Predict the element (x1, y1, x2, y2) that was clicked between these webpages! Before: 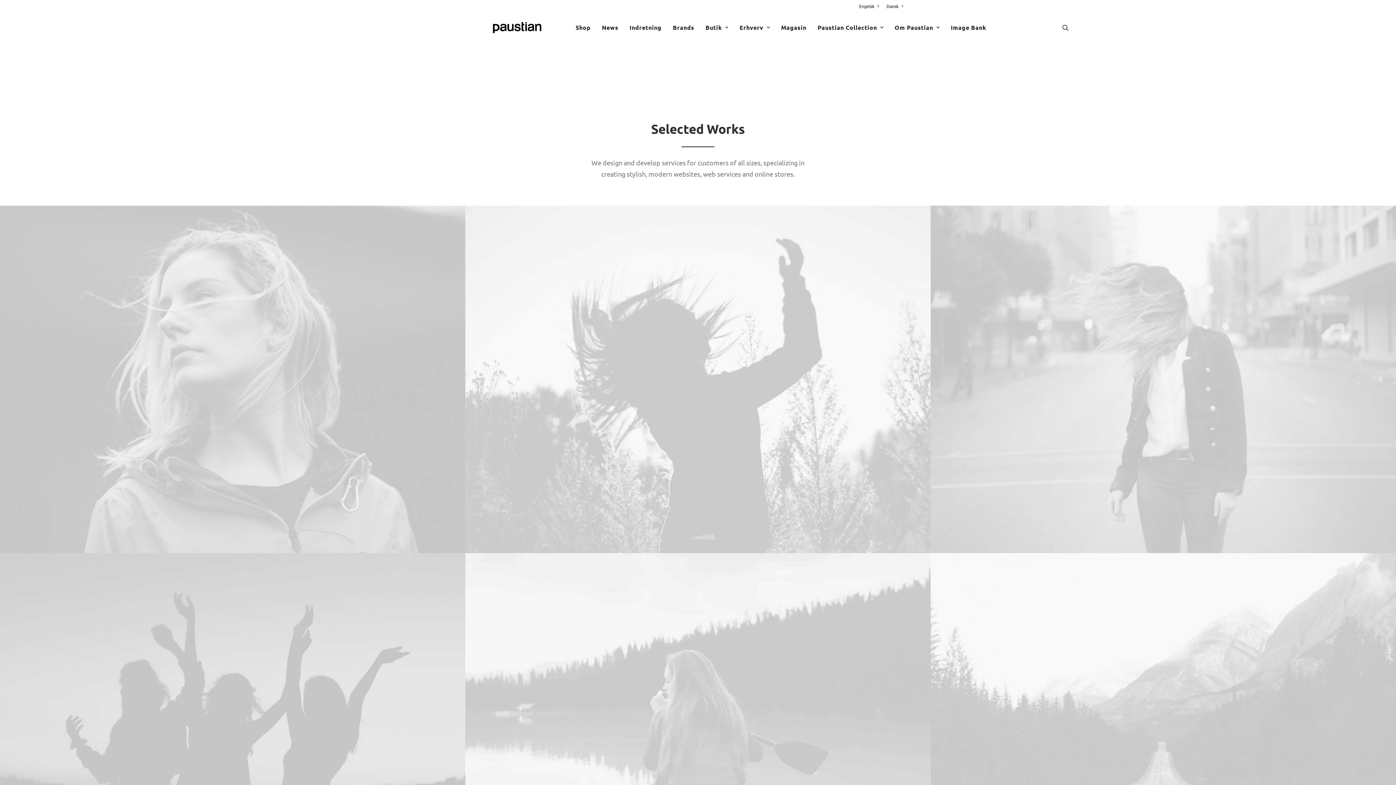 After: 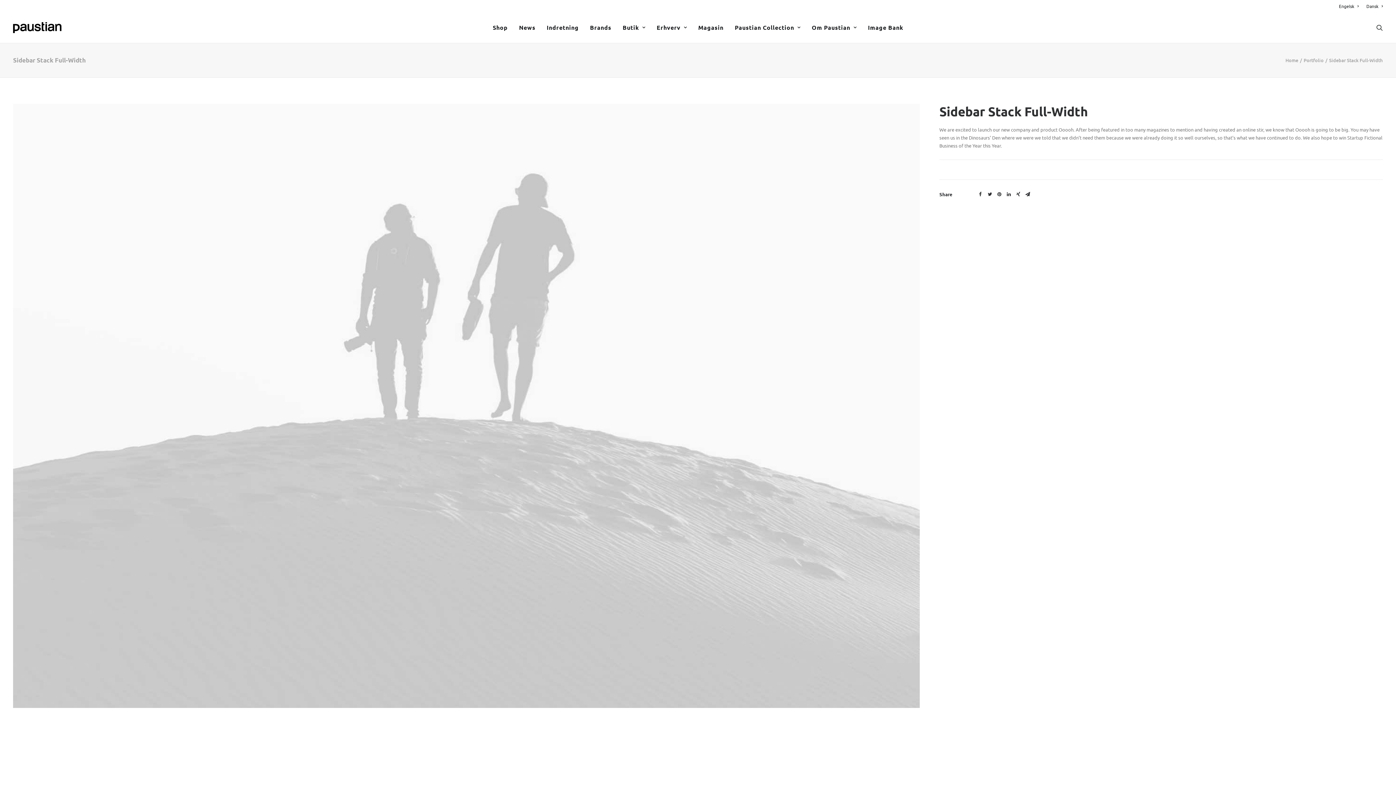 Action: label: SIDEBAR STACK FULL-WIDTH bbox: (0, 205, 465, 553)